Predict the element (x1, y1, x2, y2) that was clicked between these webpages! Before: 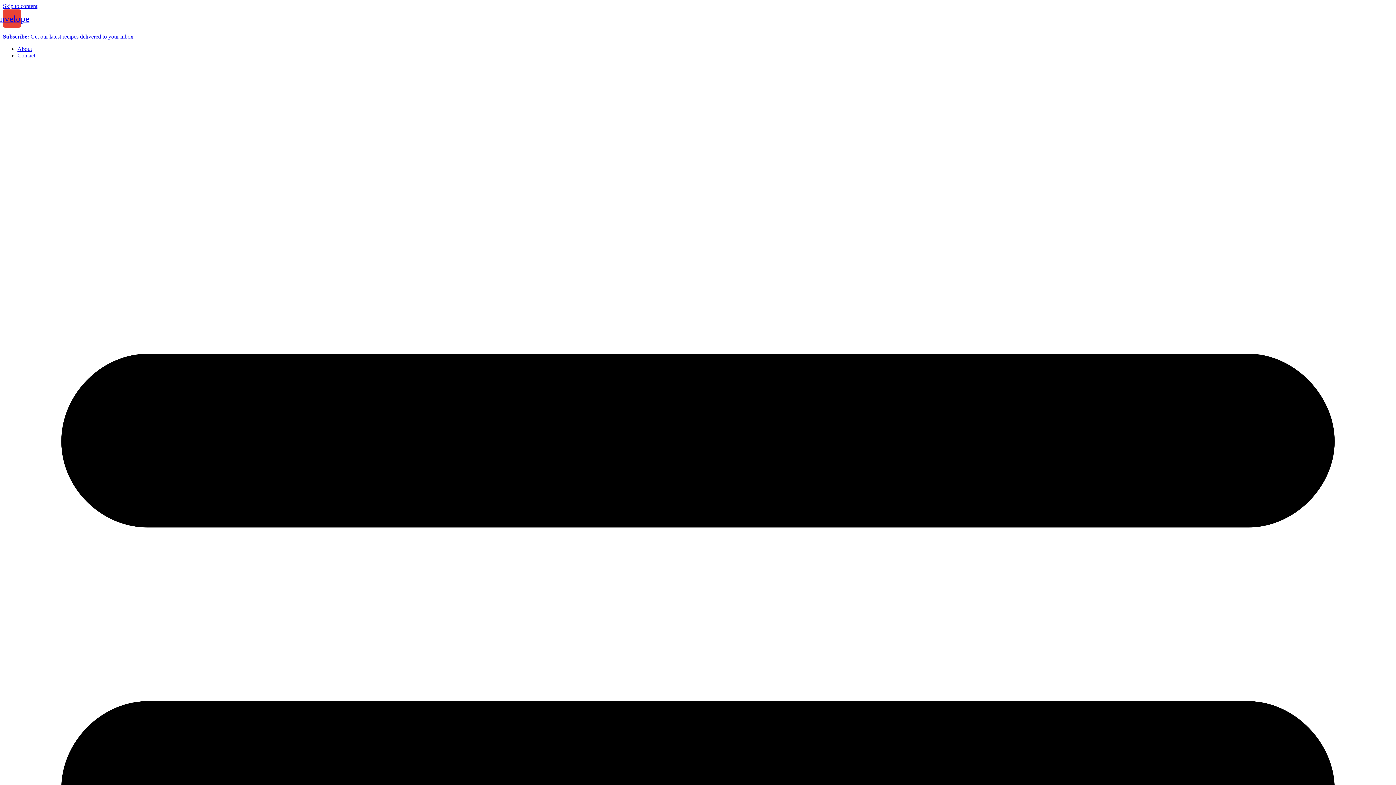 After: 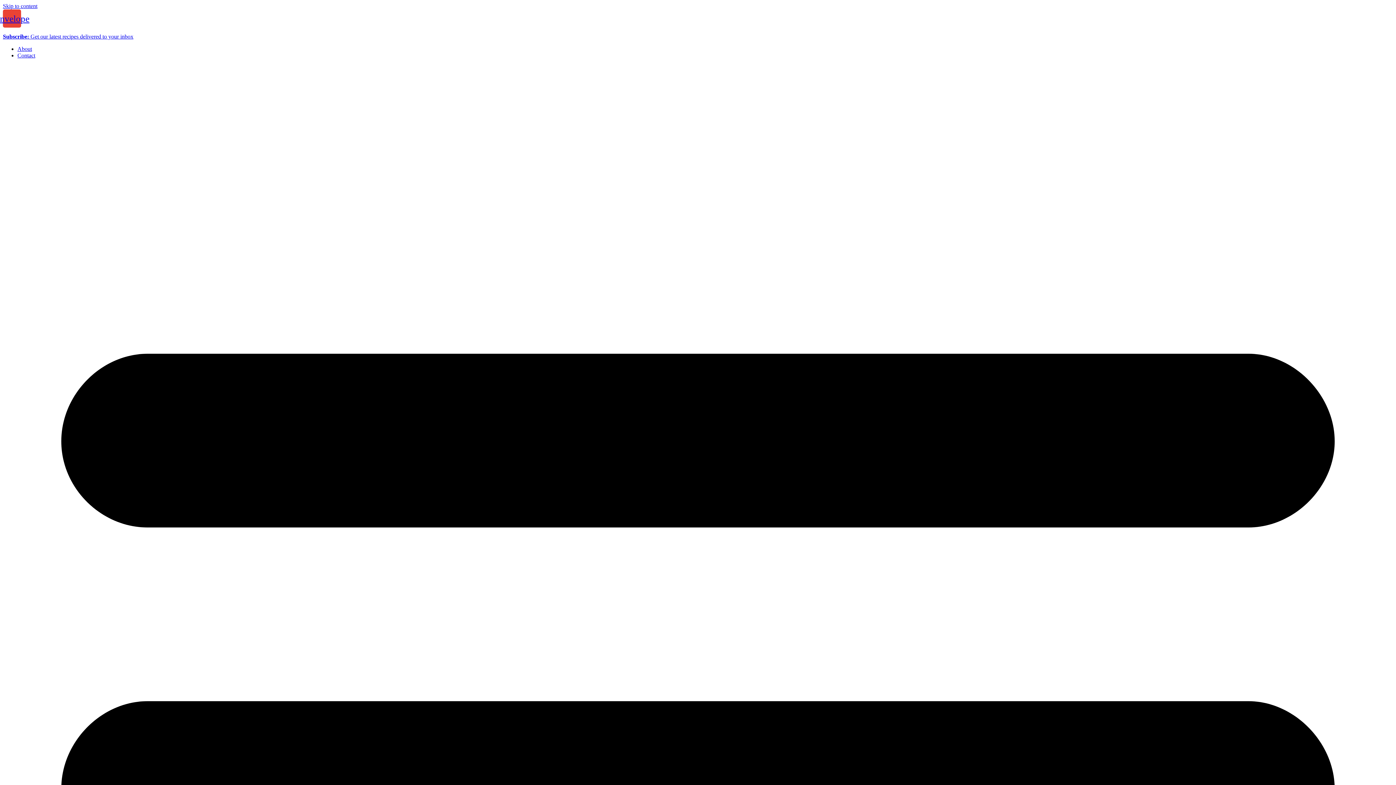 Action: bbox: (17, 45, 32, 52) label: About